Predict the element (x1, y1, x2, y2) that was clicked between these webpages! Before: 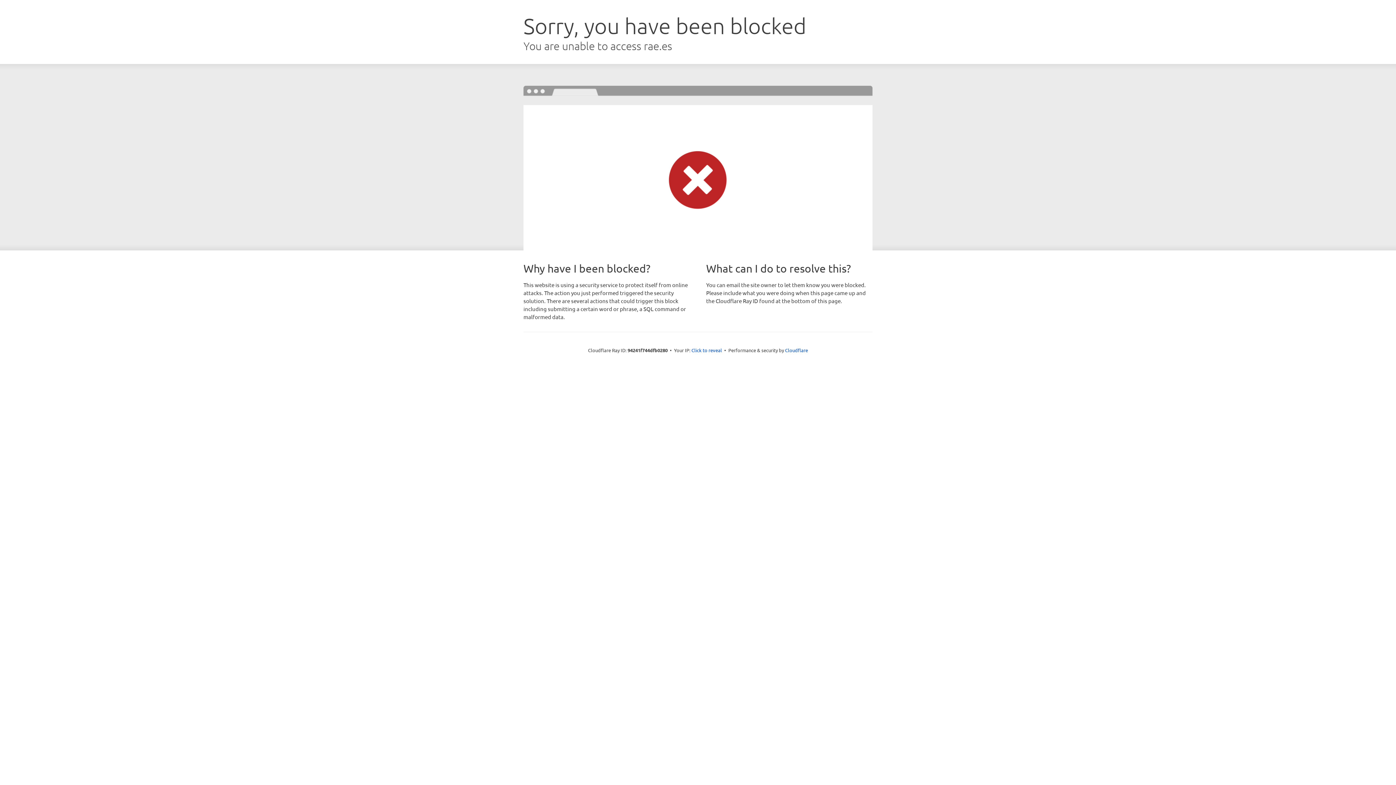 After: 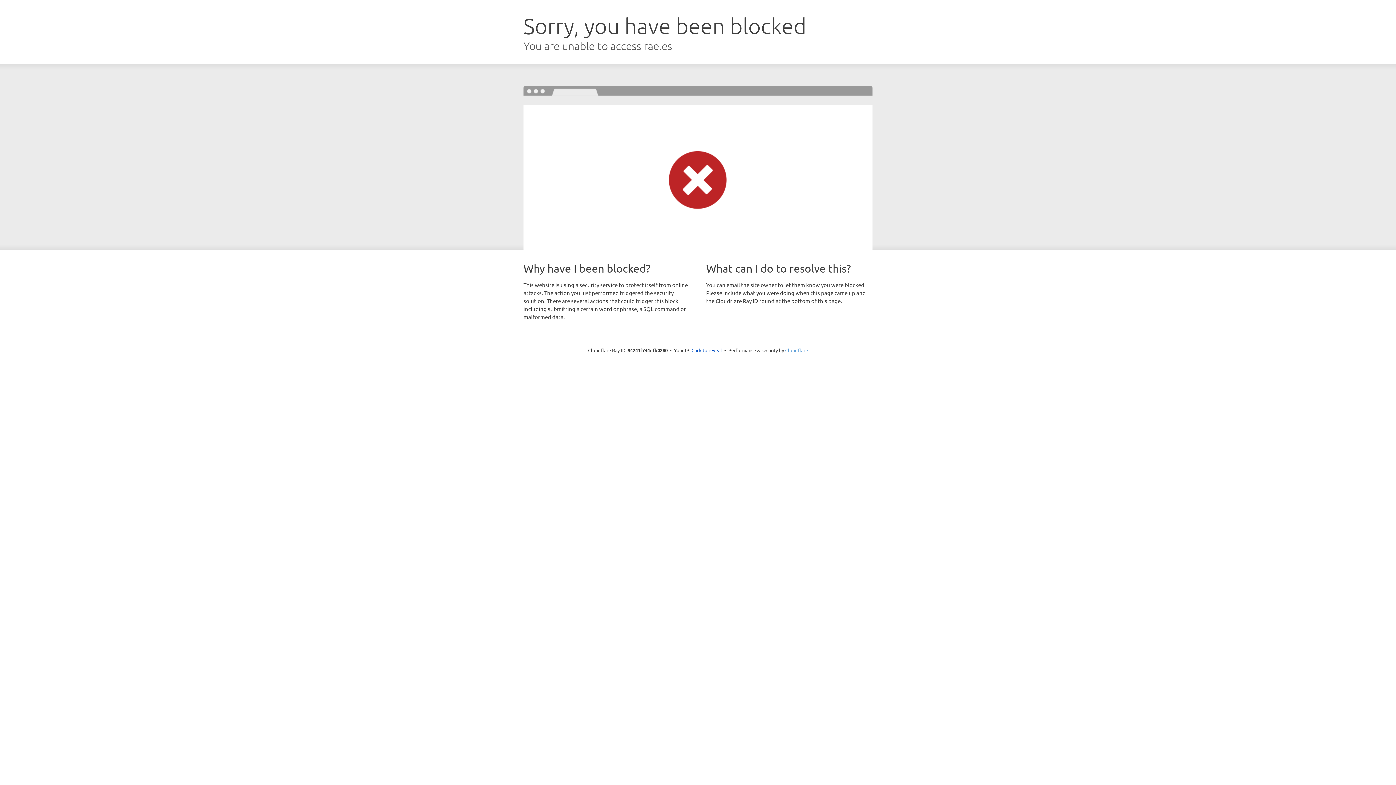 Action: label: Cloudflare bbox: (785, 347, 808, 353)